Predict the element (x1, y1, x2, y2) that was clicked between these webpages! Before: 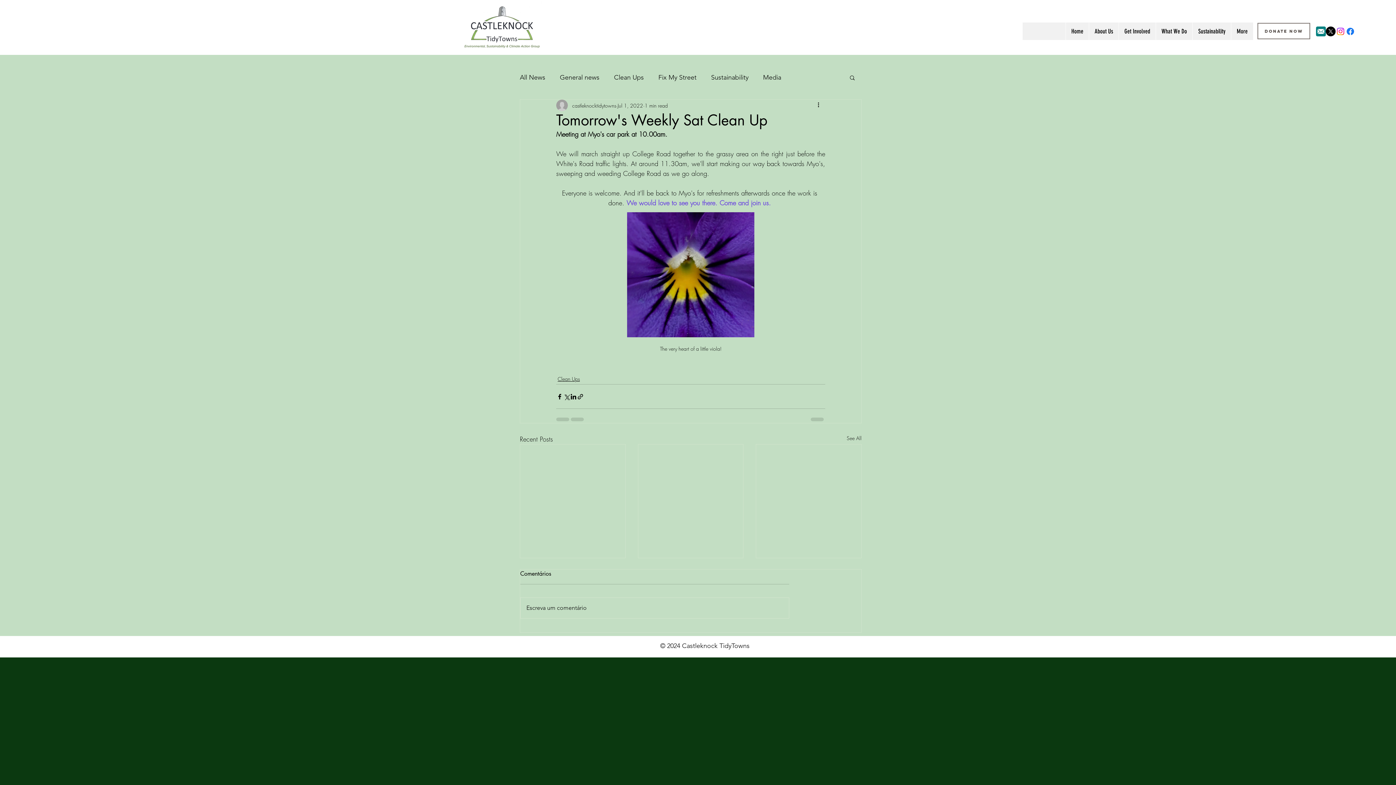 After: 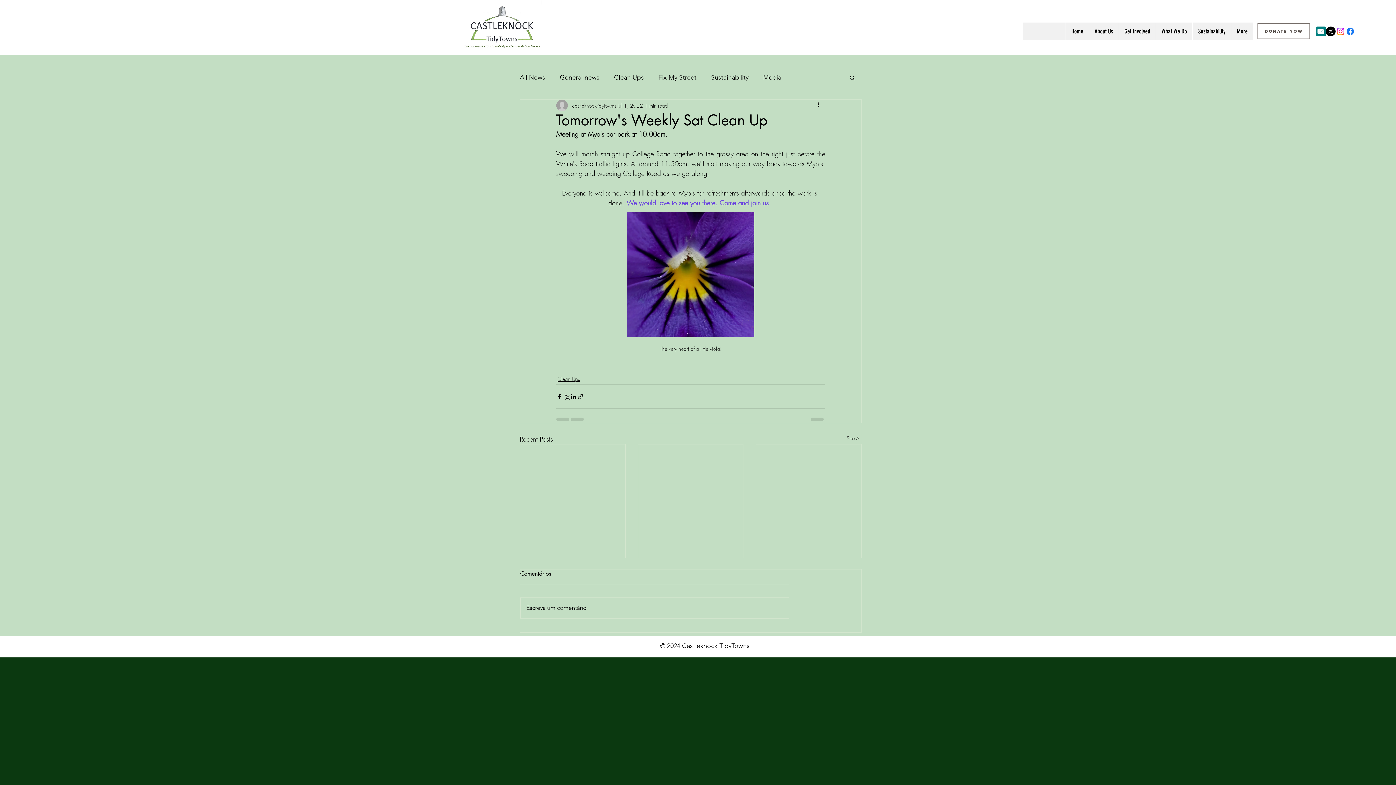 Action: bbox: (849, 74, 856, 80) label: Search